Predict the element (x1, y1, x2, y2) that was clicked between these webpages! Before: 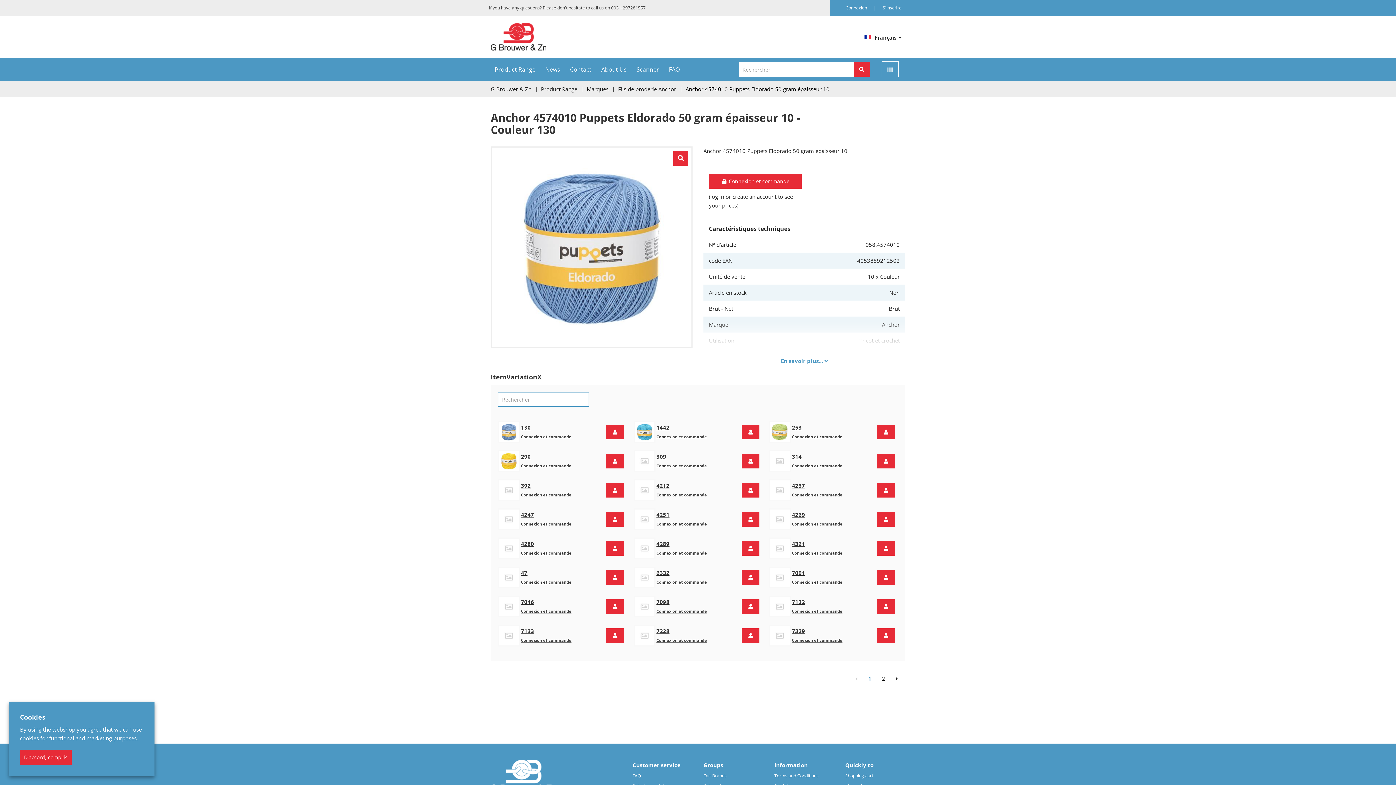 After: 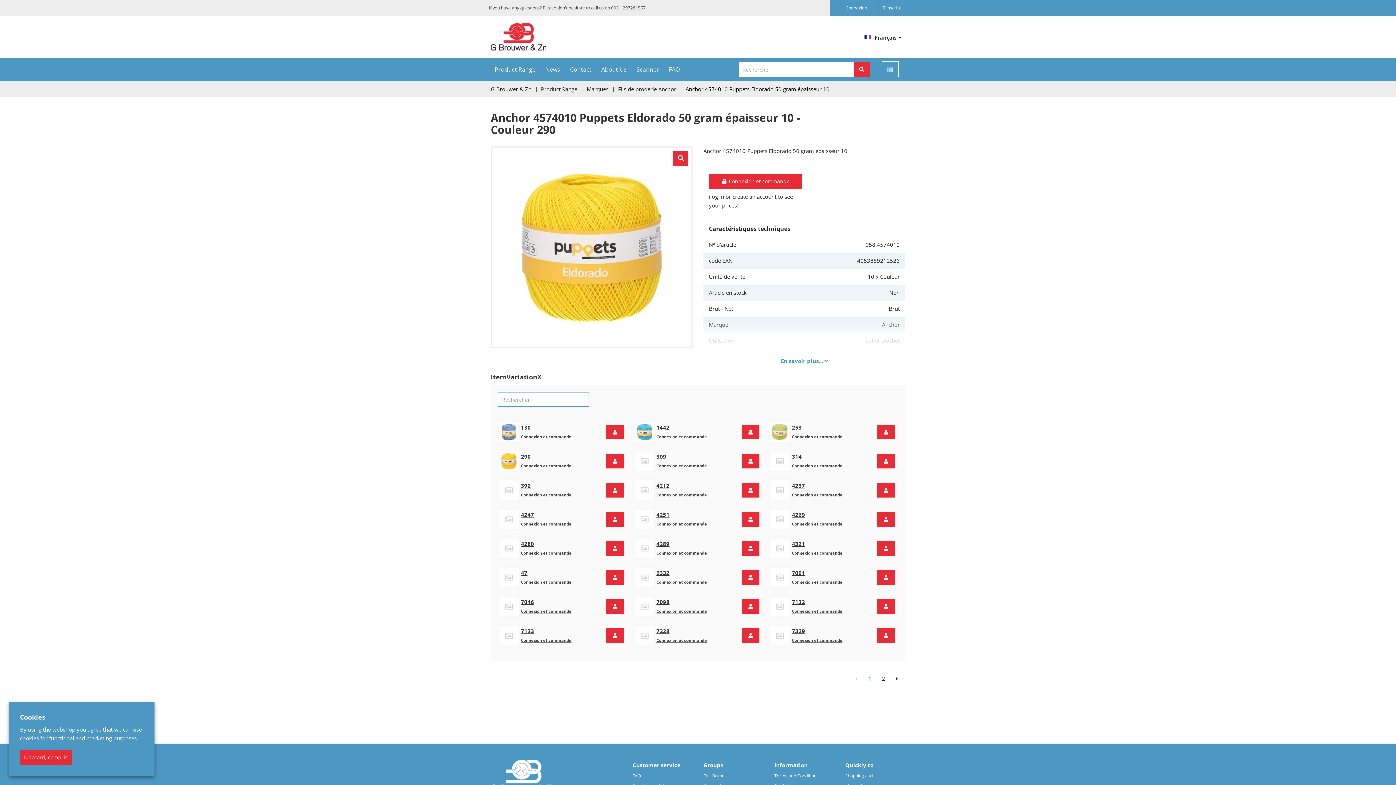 Action: label: 290 bbox: (521, 452, 604, 461)